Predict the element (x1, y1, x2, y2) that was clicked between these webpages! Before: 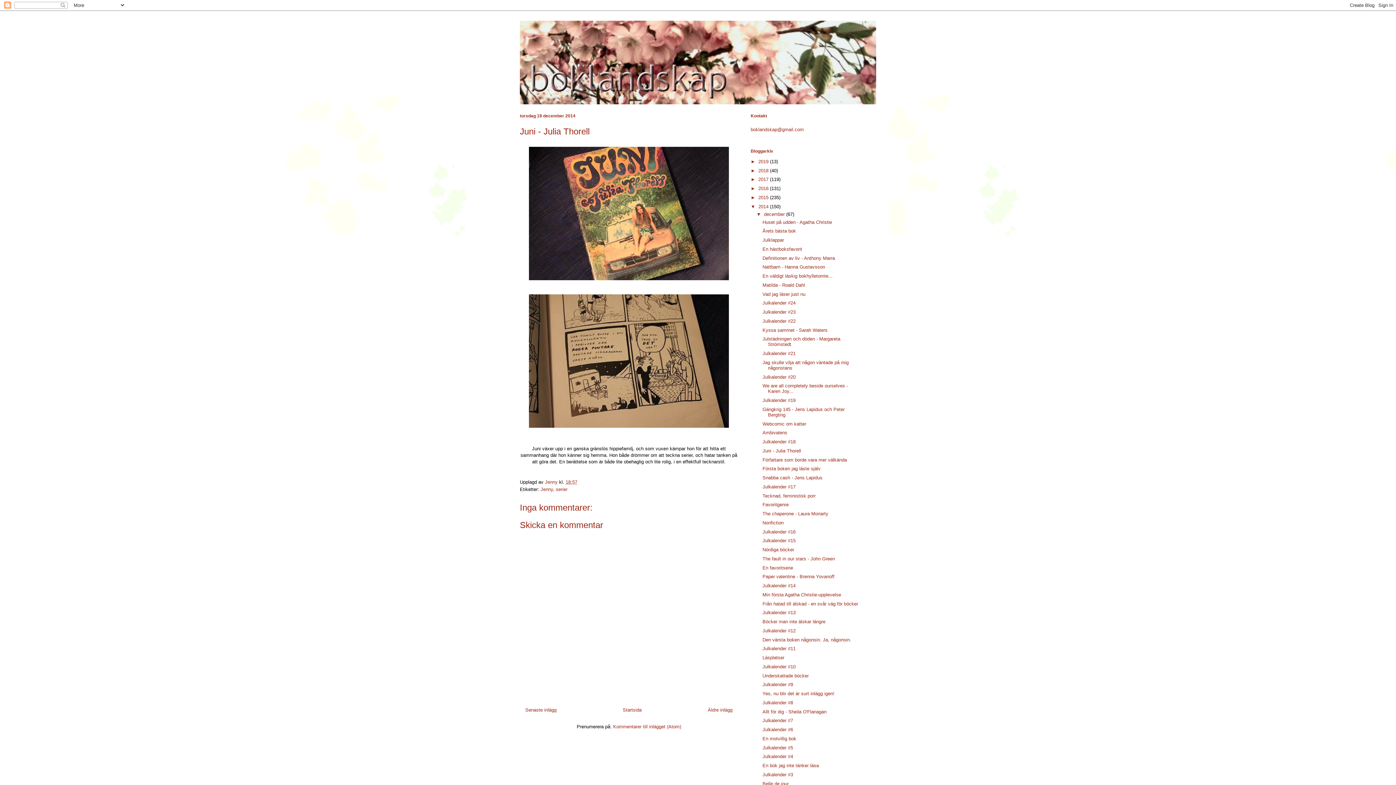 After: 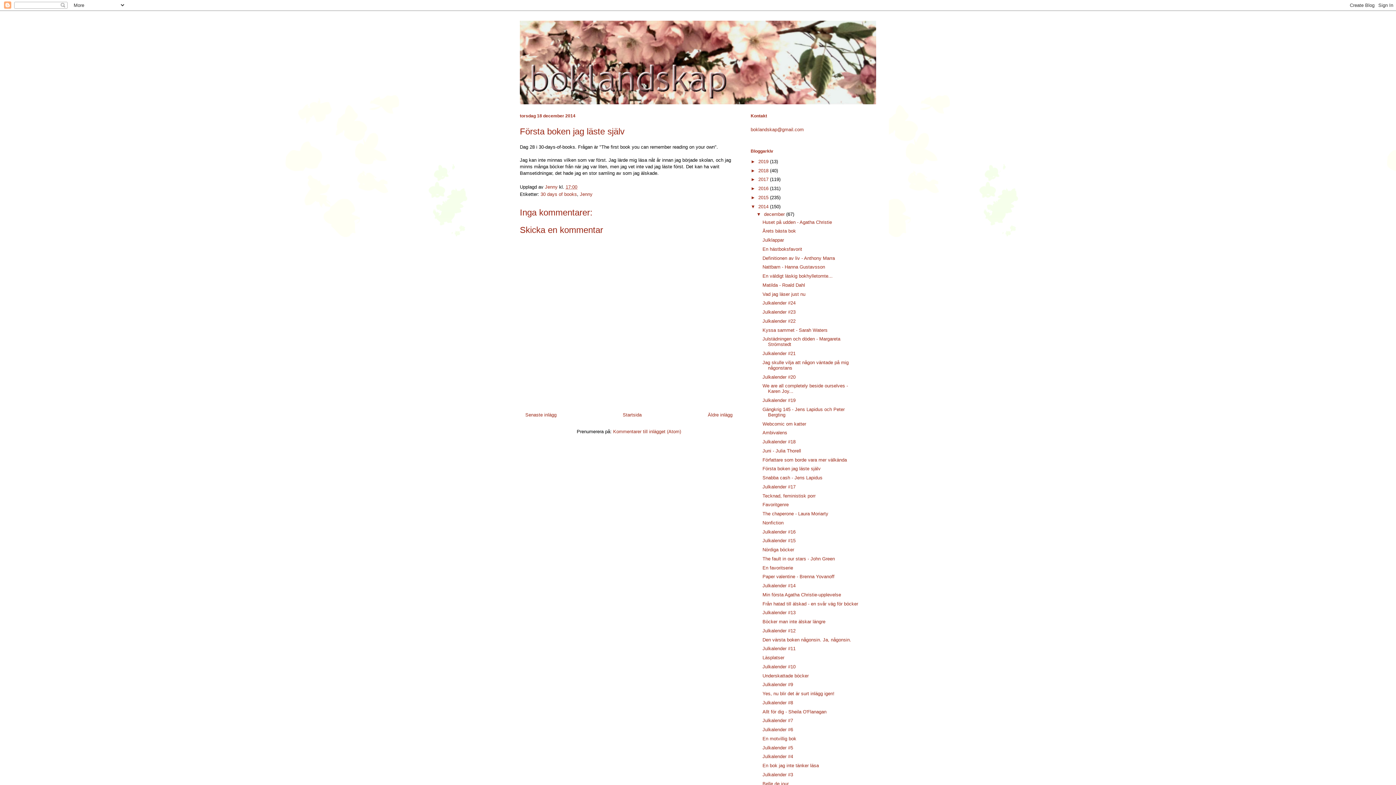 Action: label: Första boken jag läste själv bbox: (762, 466, 820, 471)